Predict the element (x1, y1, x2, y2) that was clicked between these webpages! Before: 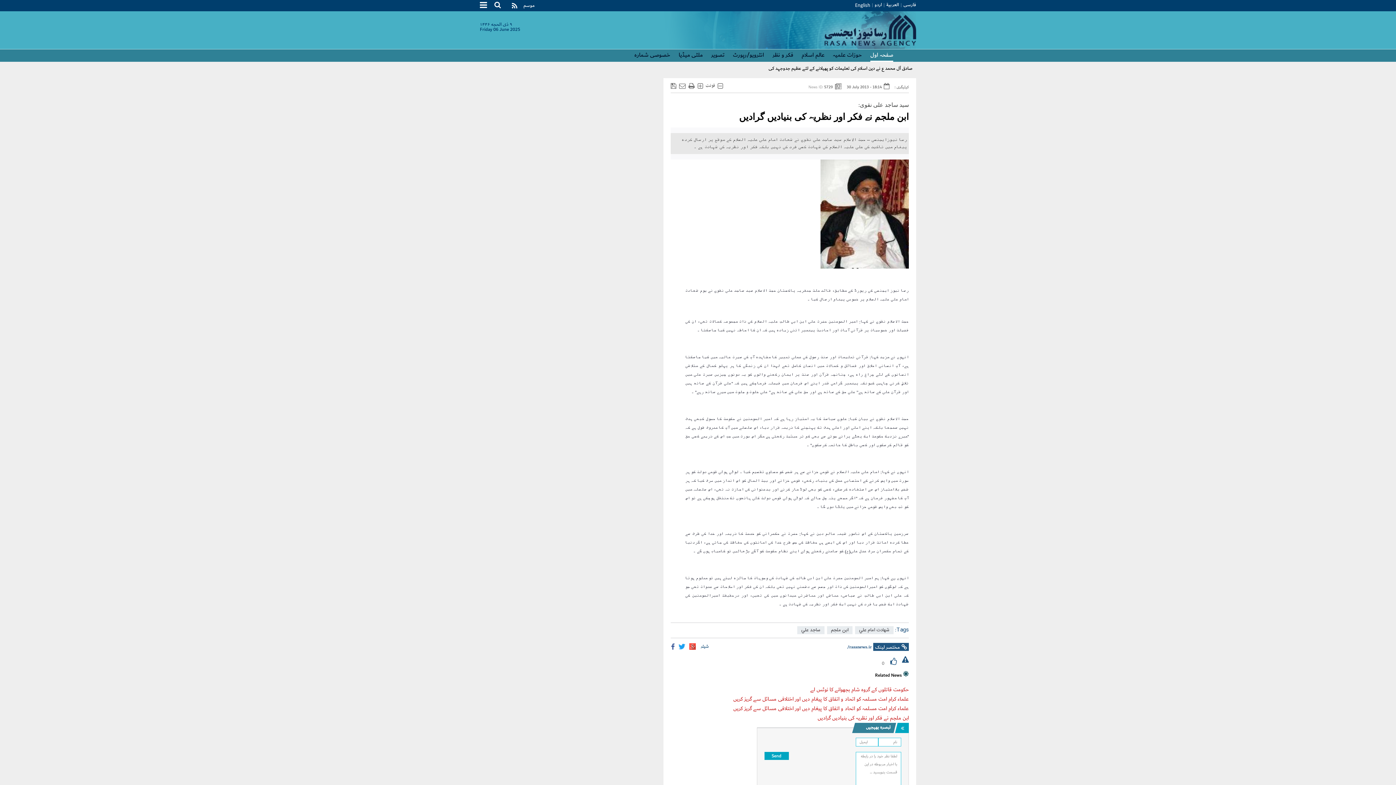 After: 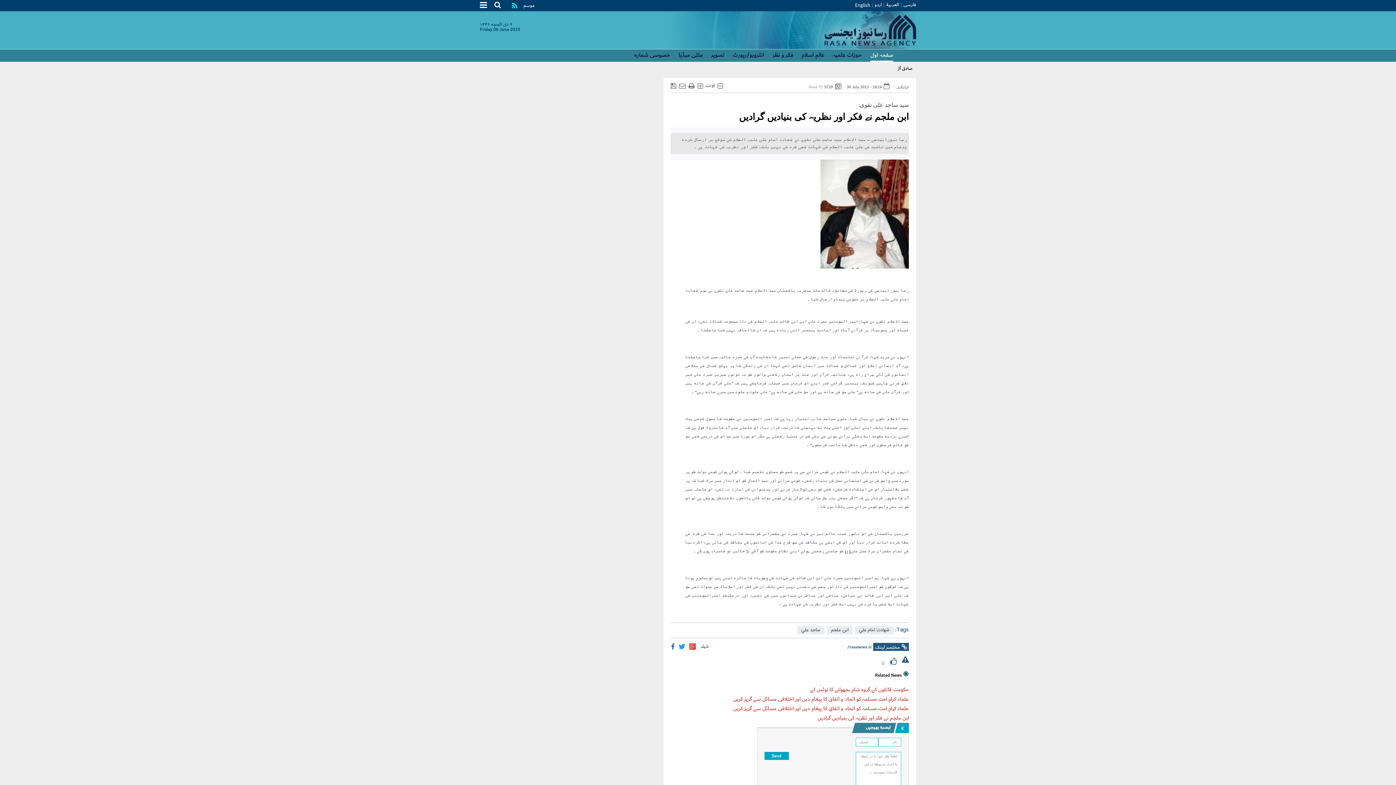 Action: bbox: (512, 2, 517, 10)